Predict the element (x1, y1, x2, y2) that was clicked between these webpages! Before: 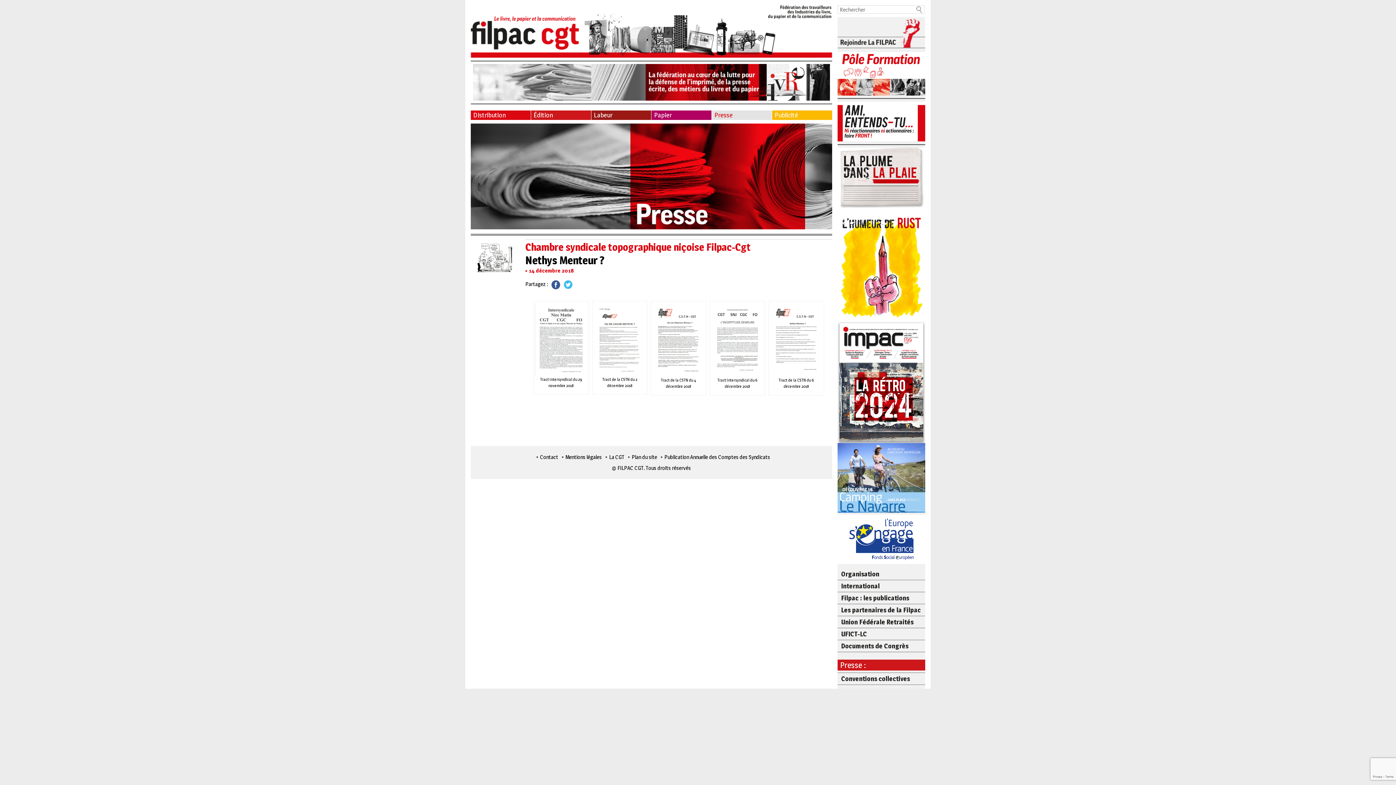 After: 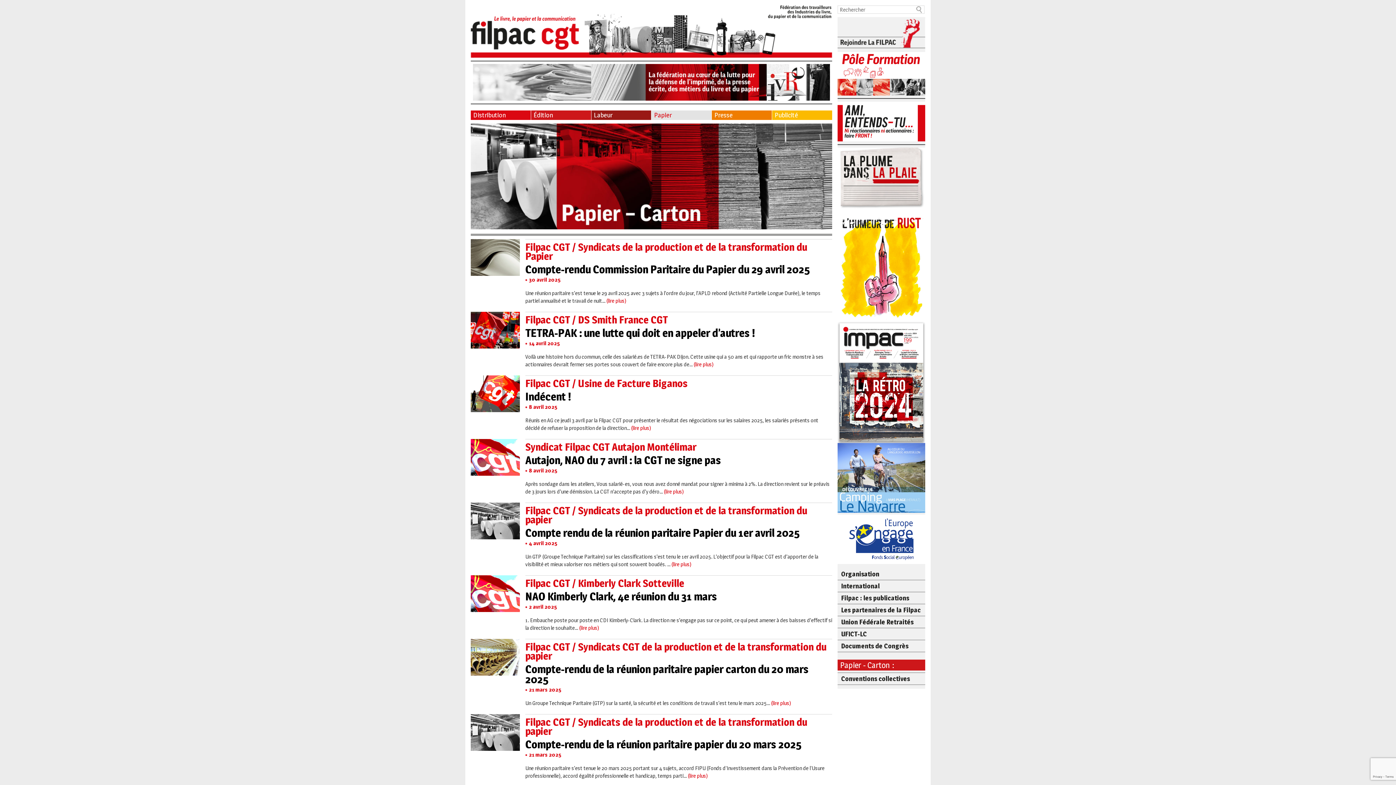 Action: label: Papier bbox: (651, 110, 711, 120)